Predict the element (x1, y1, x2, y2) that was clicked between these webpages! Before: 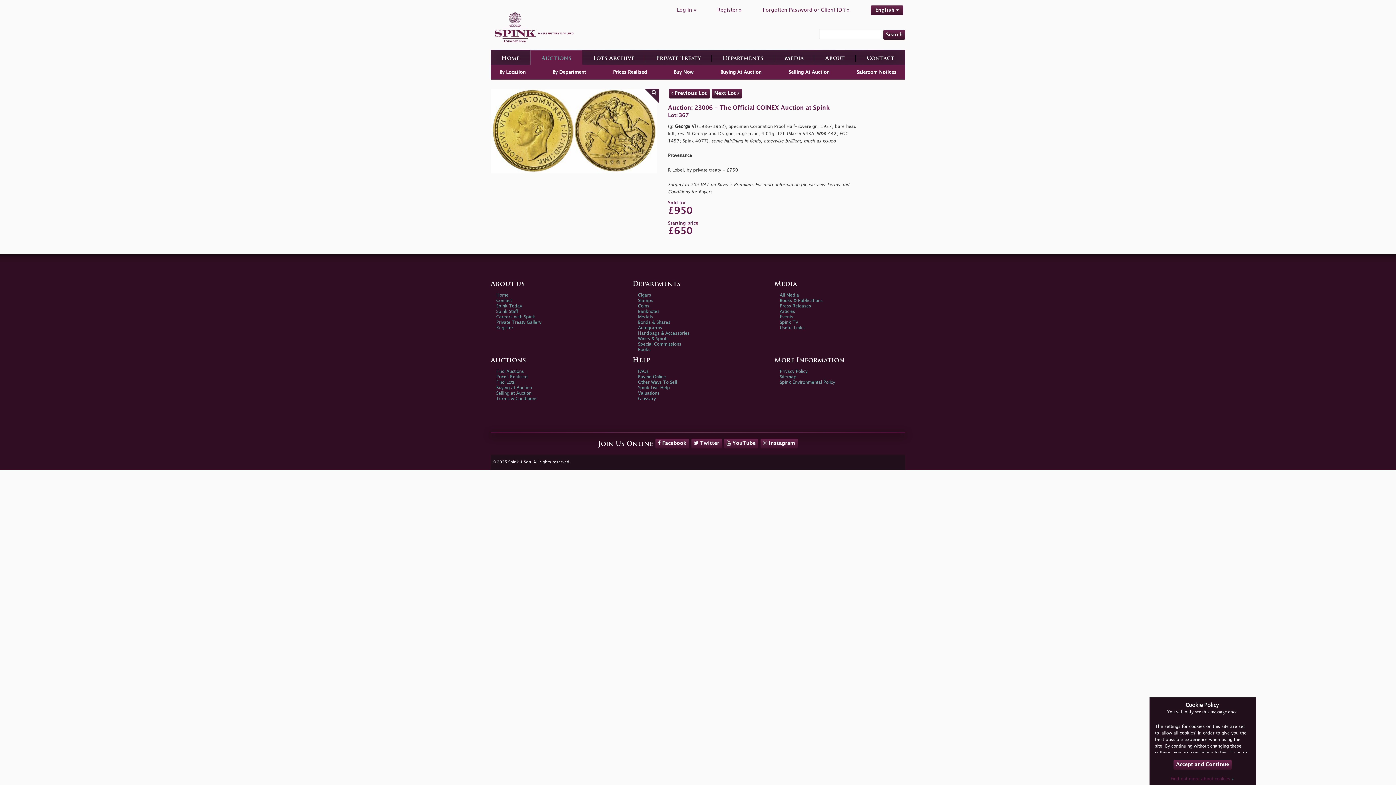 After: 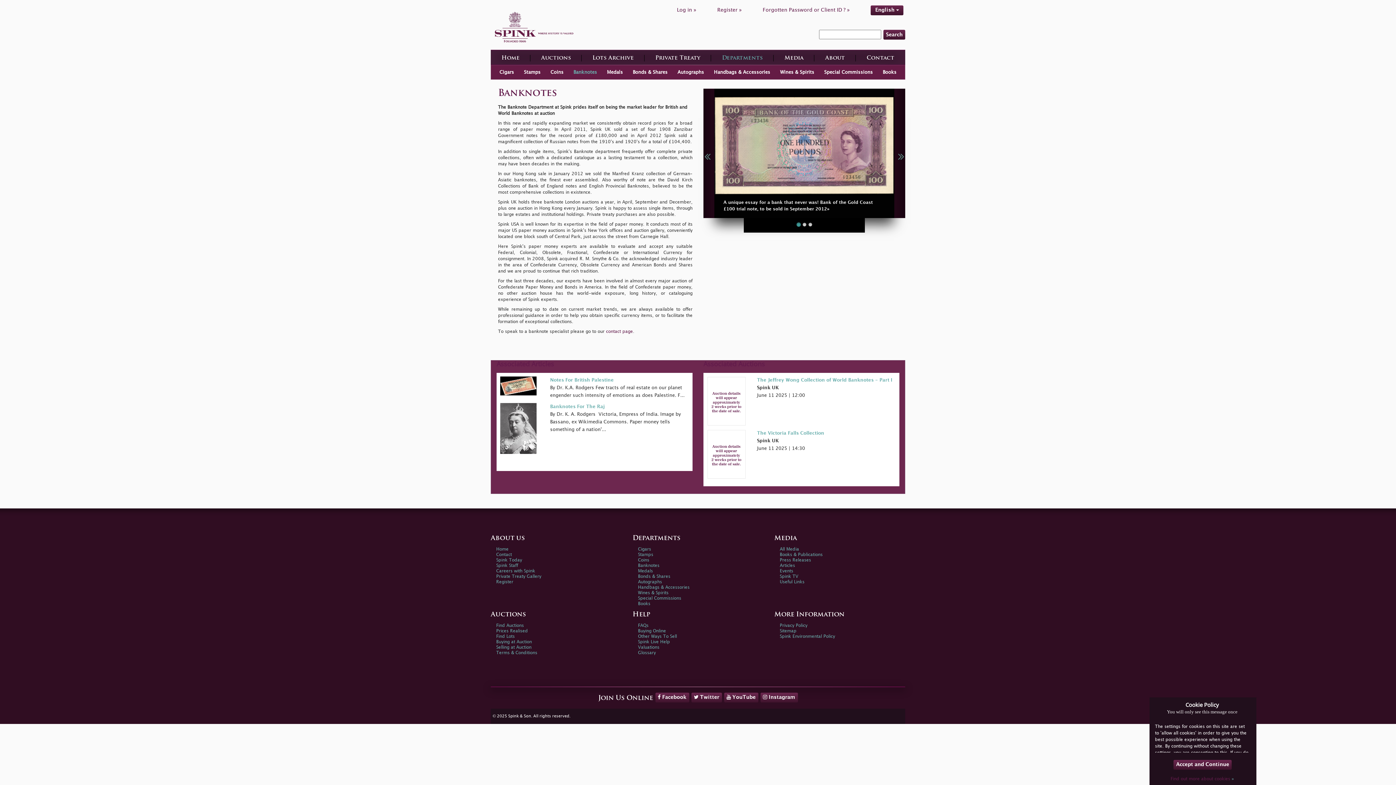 Action: bbox: (638, 309, 659, 313) label: Banknotes